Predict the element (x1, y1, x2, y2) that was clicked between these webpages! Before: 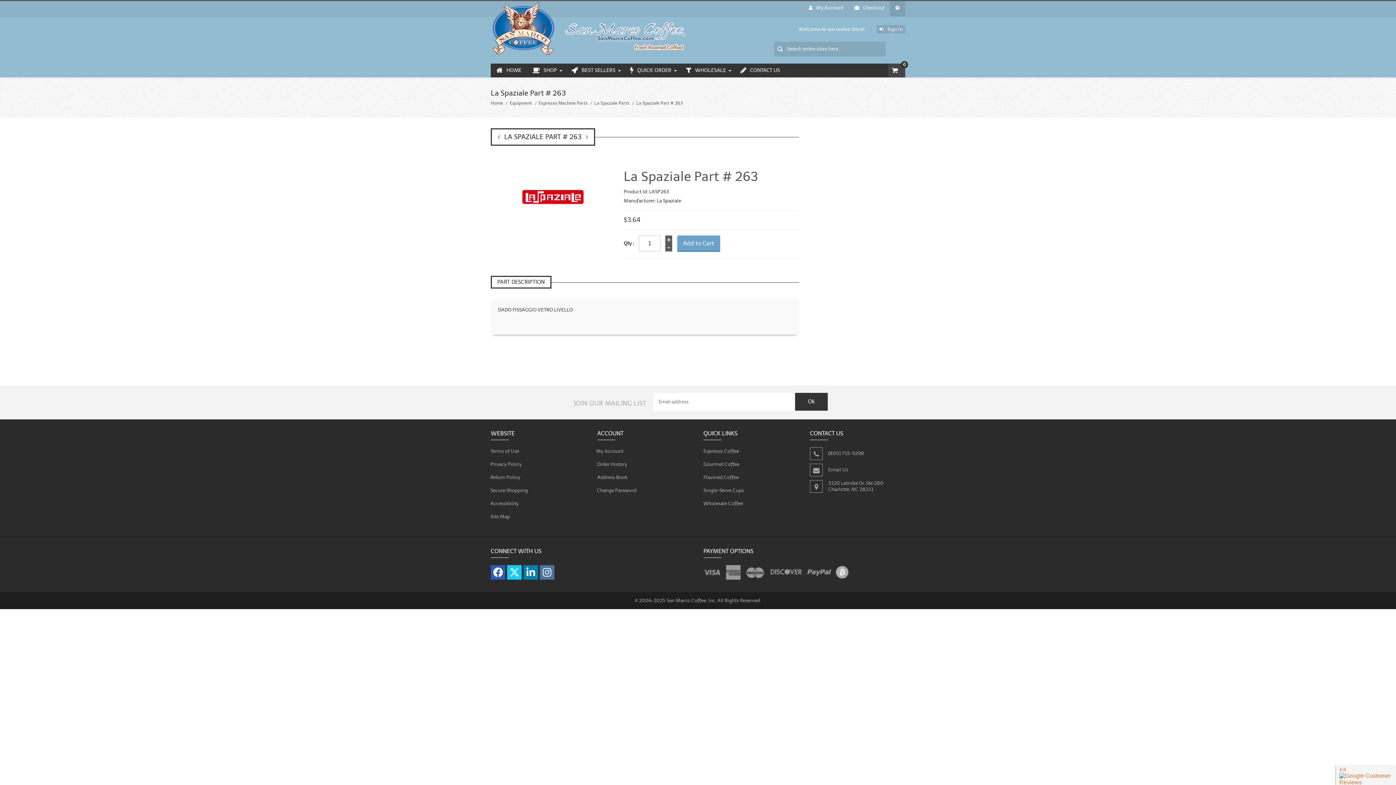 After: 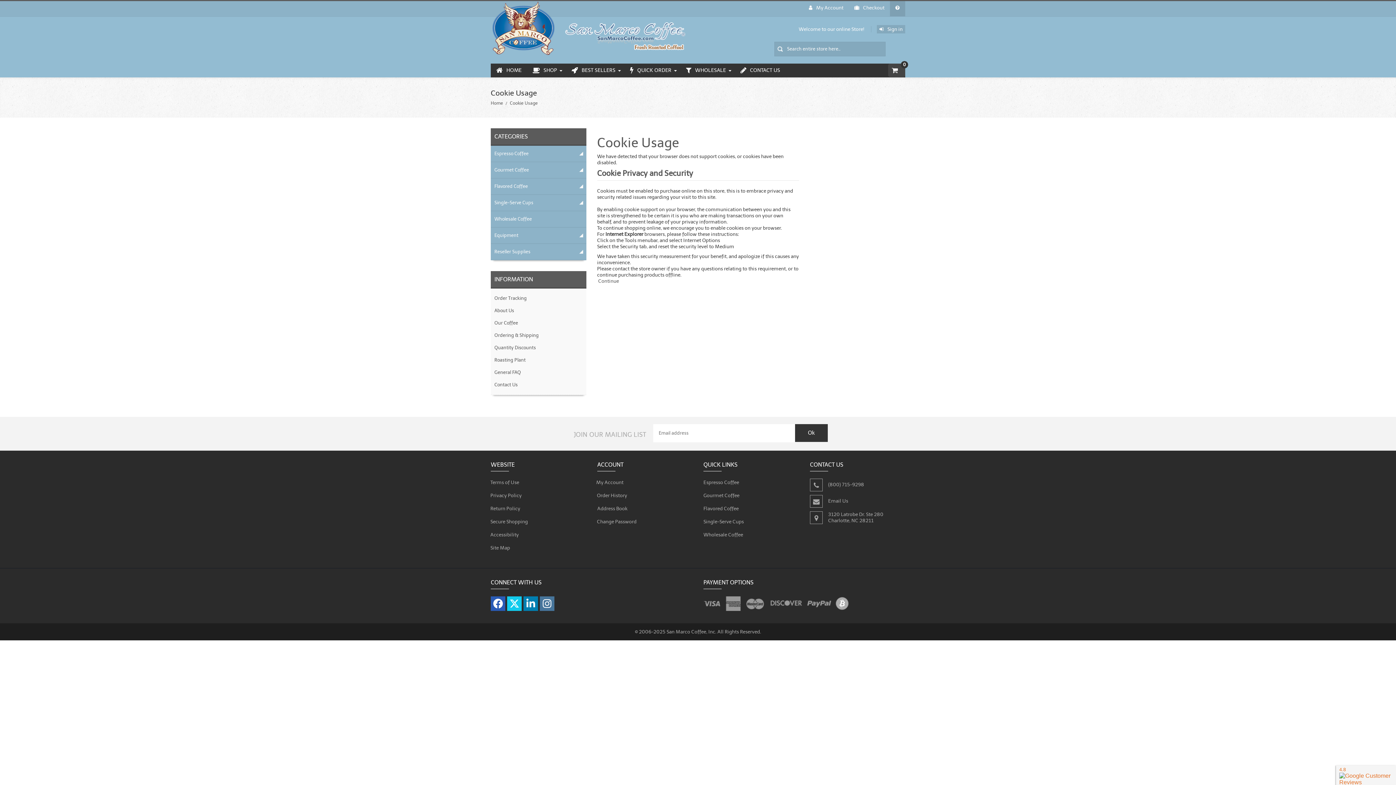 Action: label: Sign in bbox: (877, 25, 905, 33)